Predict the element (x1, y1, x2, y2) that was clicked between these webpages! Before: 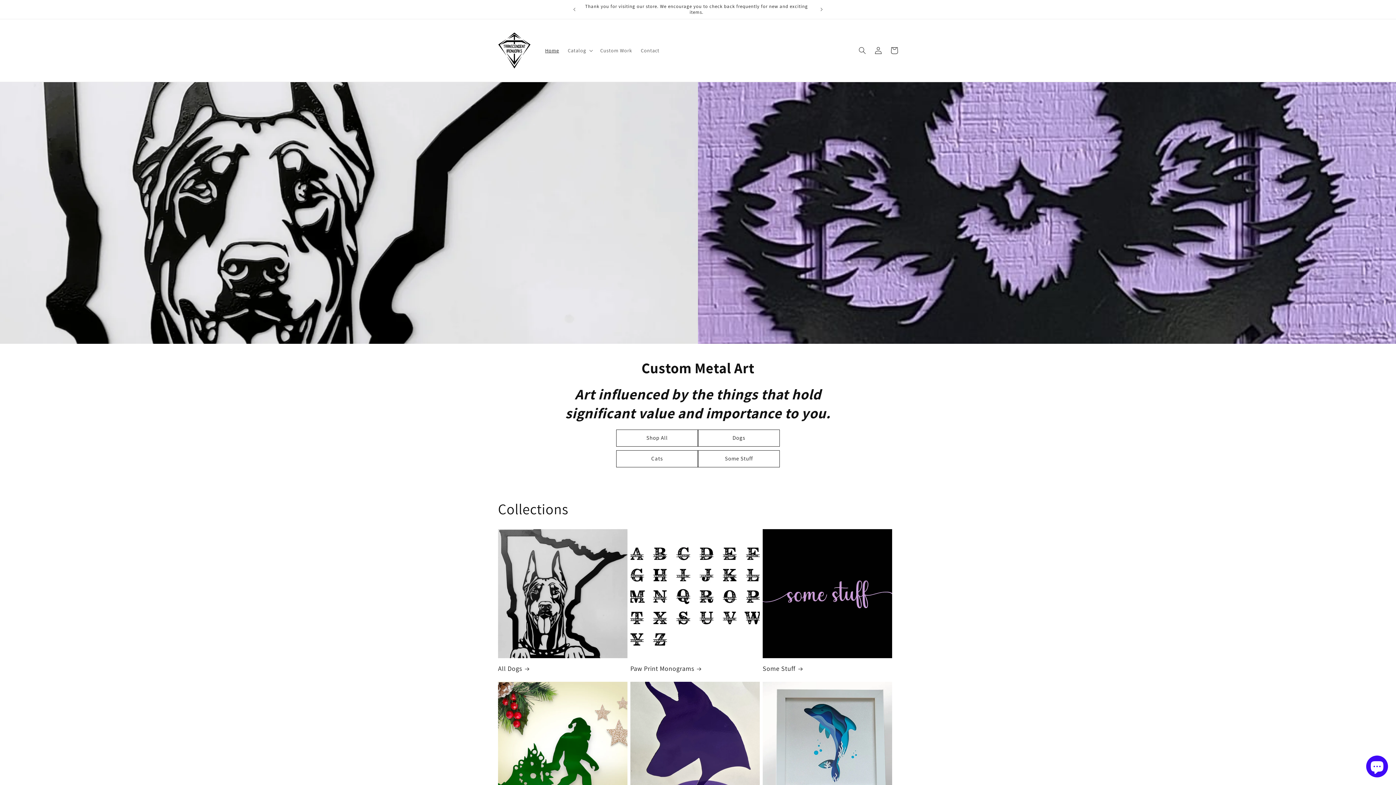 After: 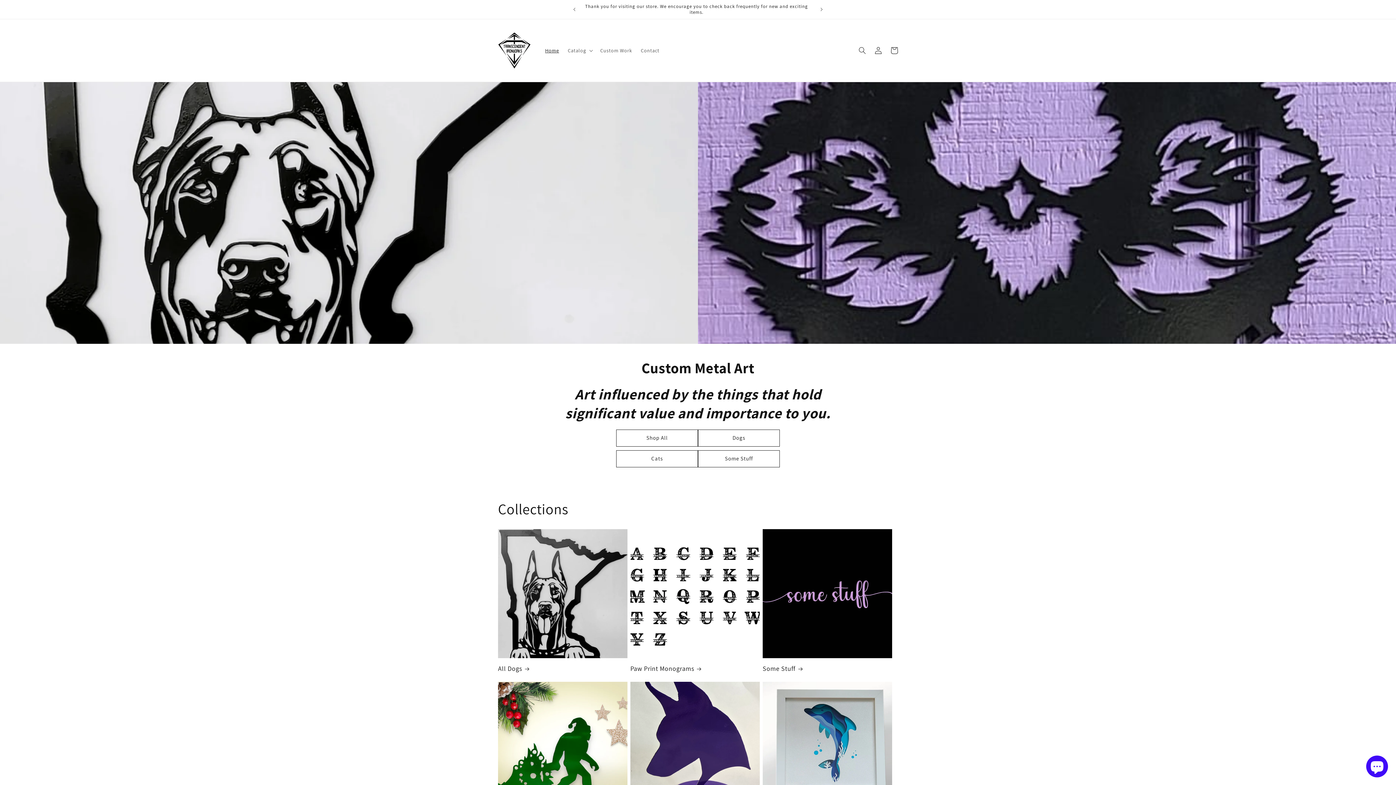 Action: bbox: (495, 26, 533, 74)